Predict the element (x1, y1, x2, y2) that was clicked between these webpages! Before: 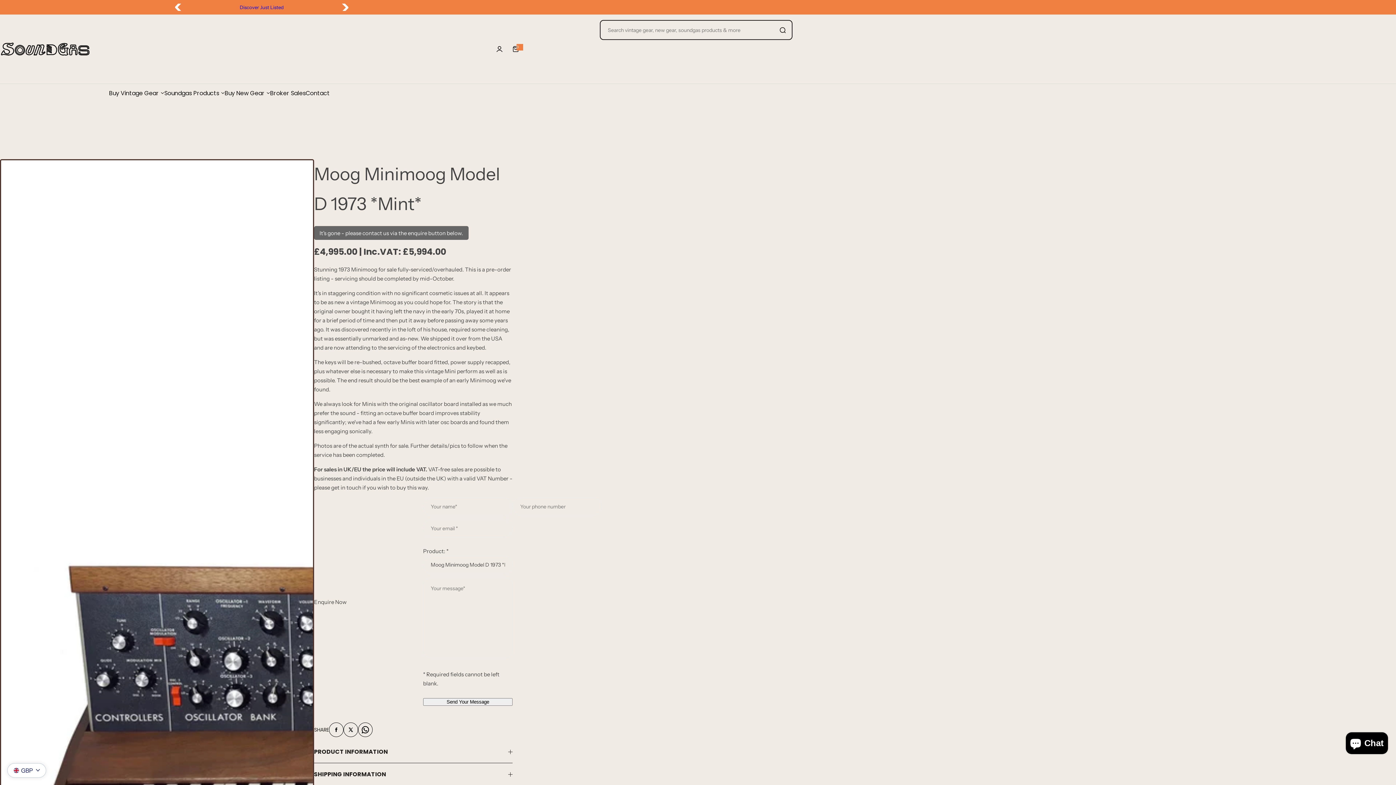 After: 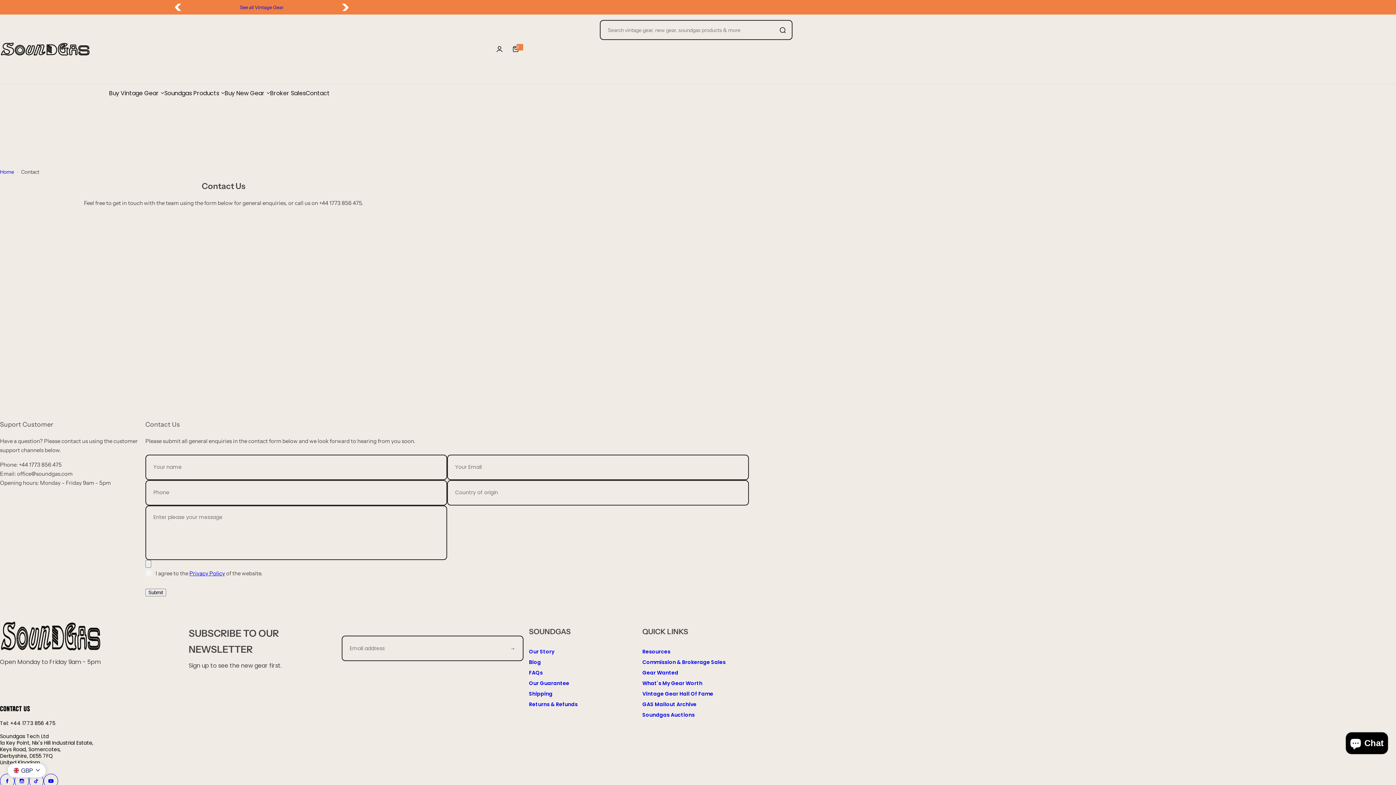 Action: bbox: (305, 84, 329, 102) label: Contact